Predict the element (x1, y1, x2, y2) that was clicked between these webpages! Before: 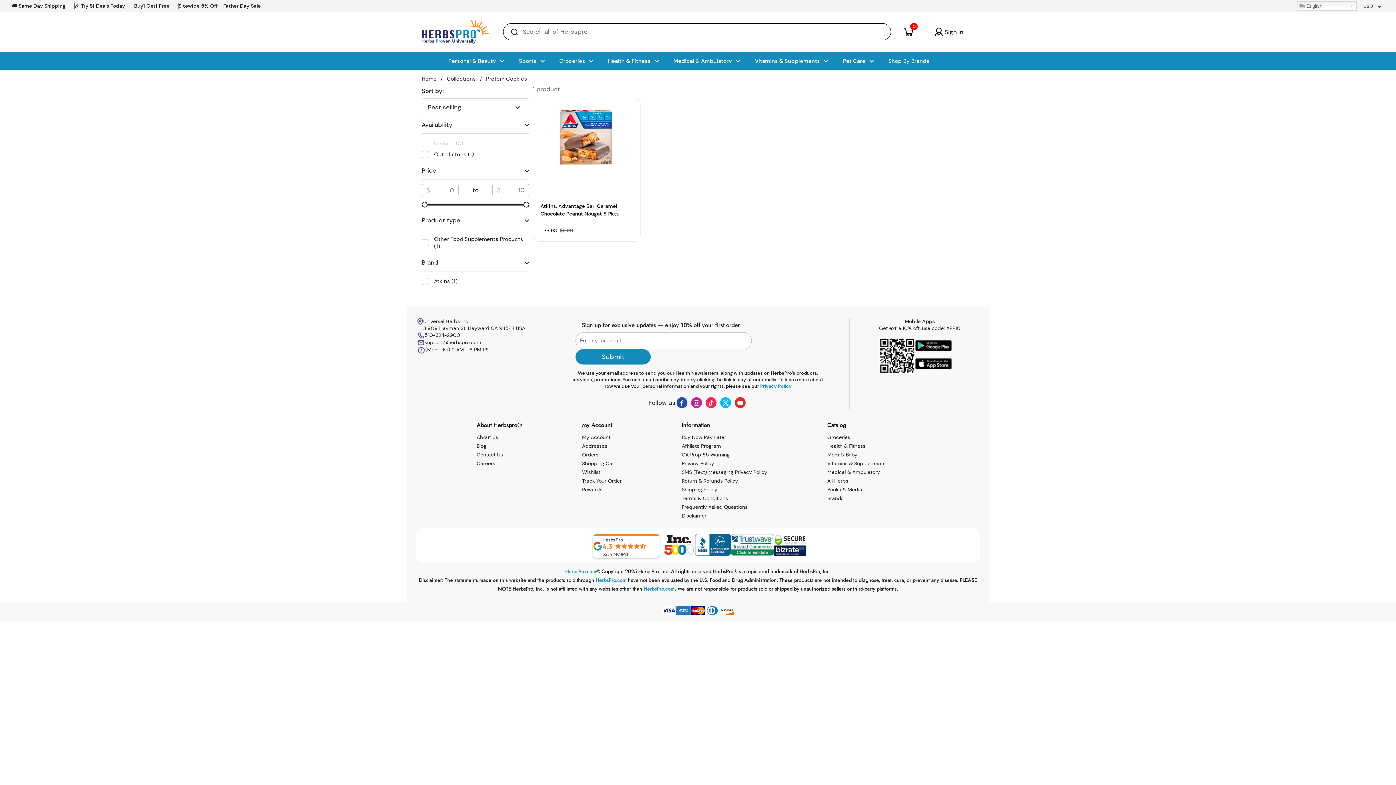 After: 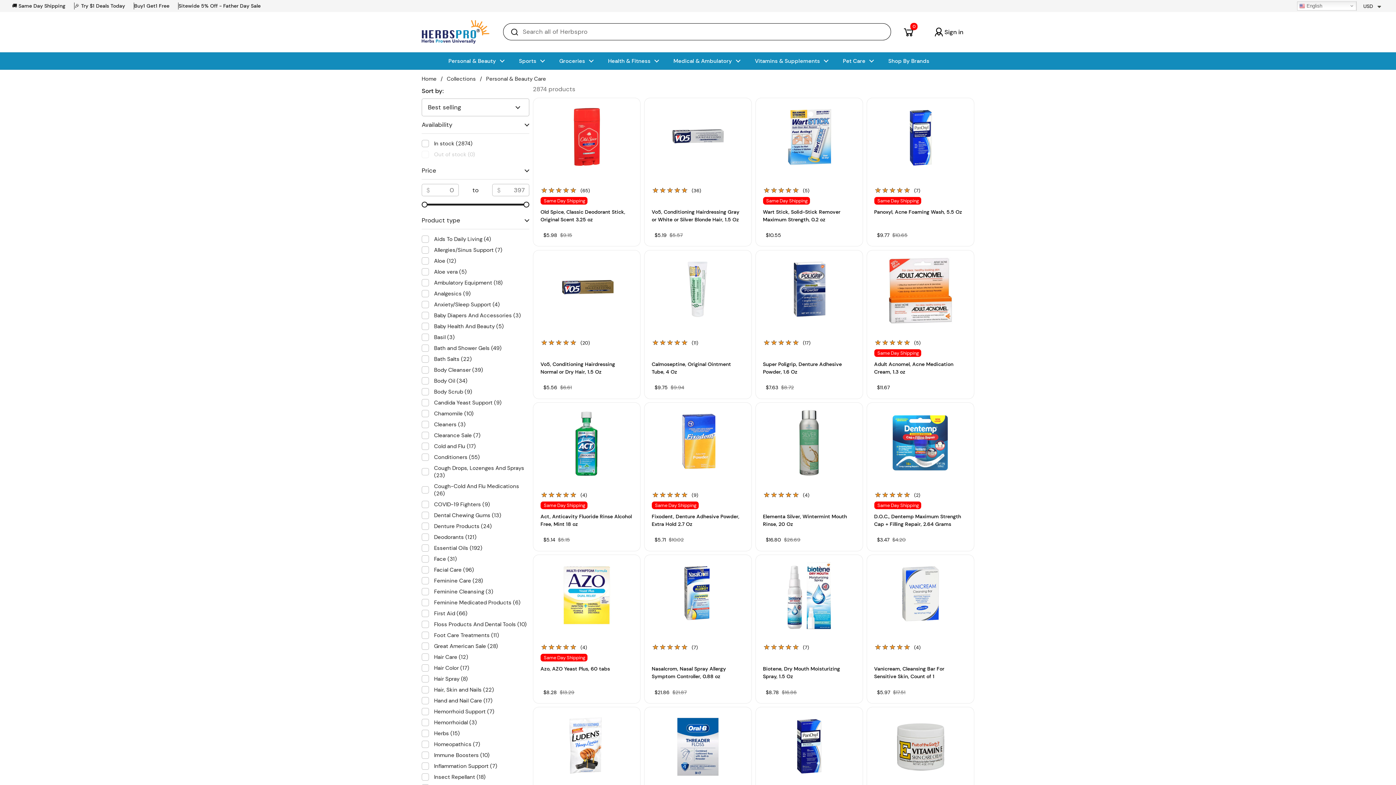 Action: label: Personal & Beauty bbox: (441, 52, 511, 69)